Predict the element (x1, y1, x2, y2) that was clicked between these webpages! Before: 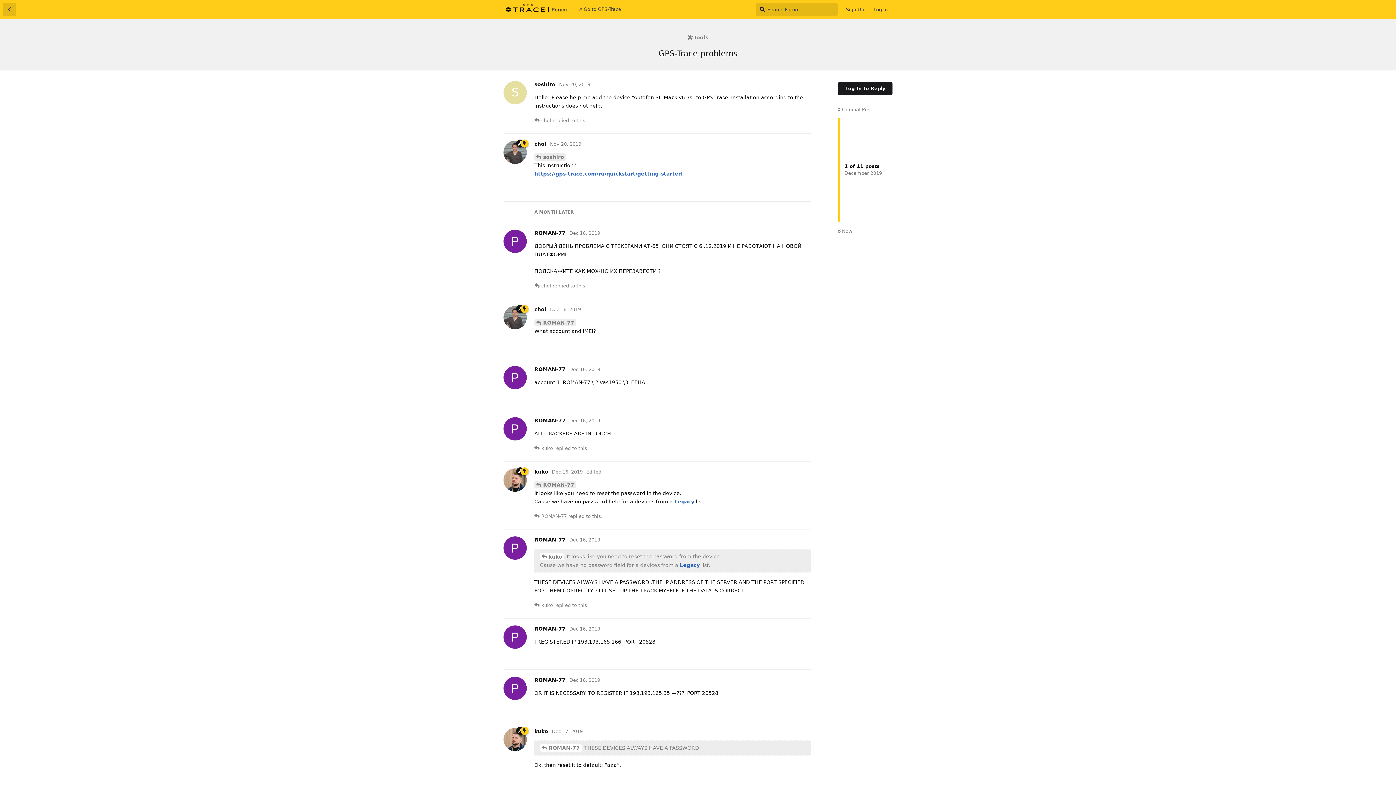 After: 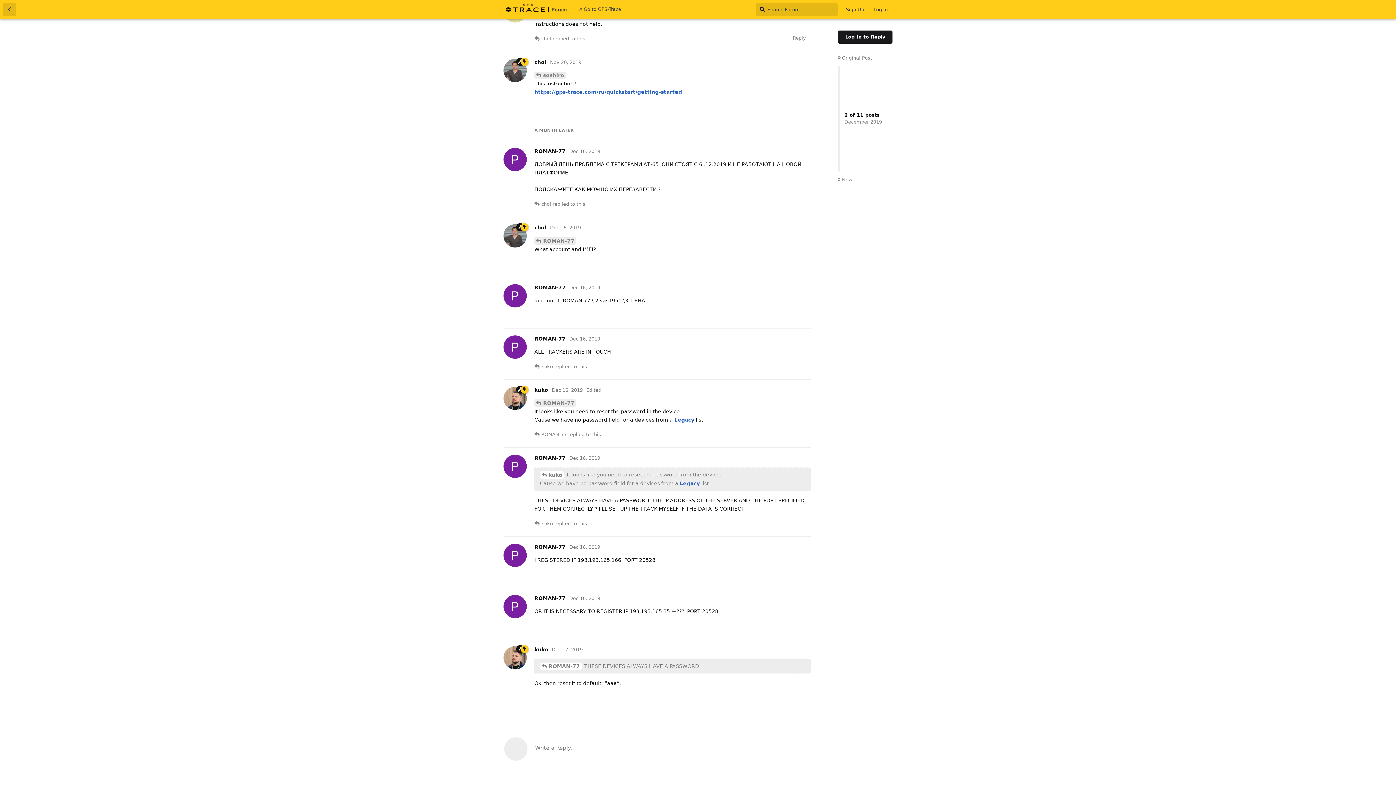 Action: label: chol bbox: (541, 117, 551, 123)